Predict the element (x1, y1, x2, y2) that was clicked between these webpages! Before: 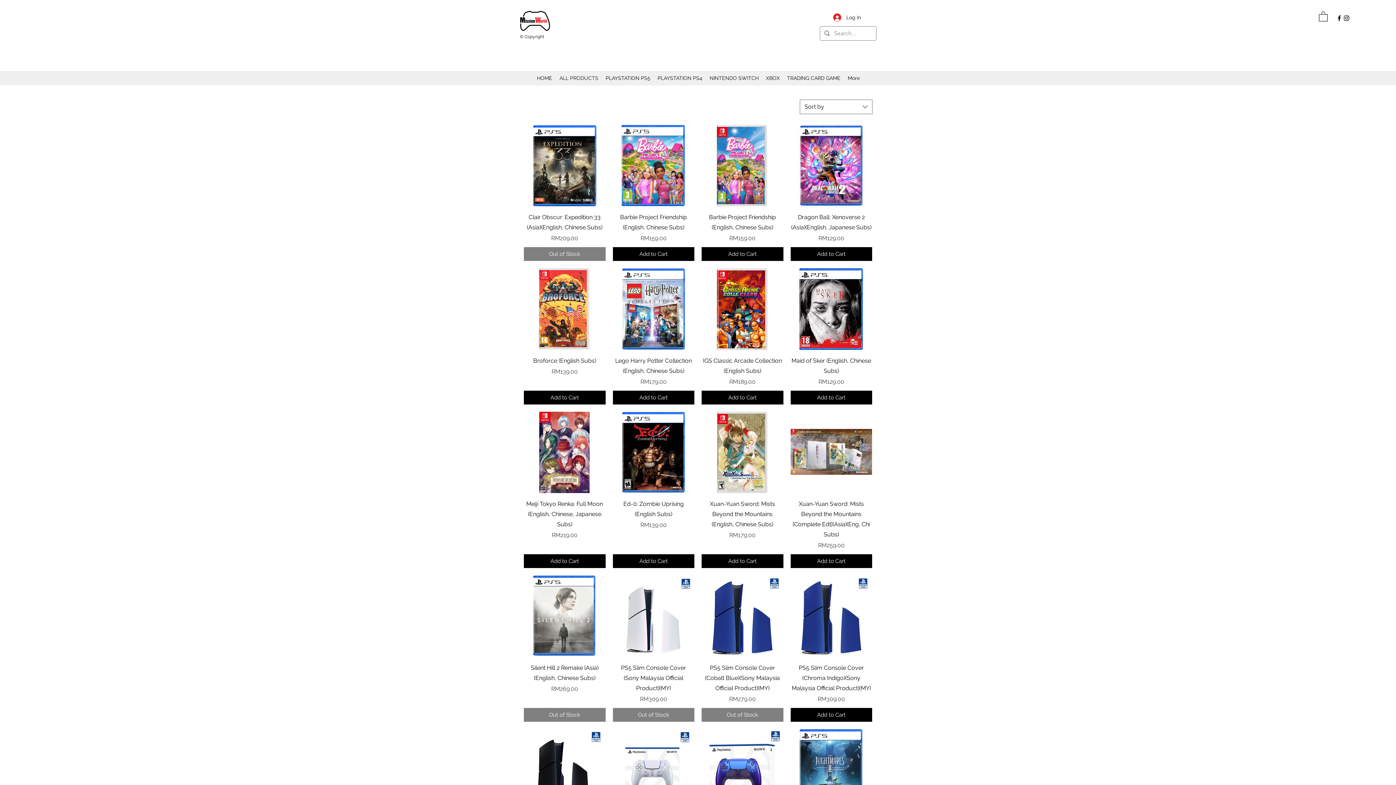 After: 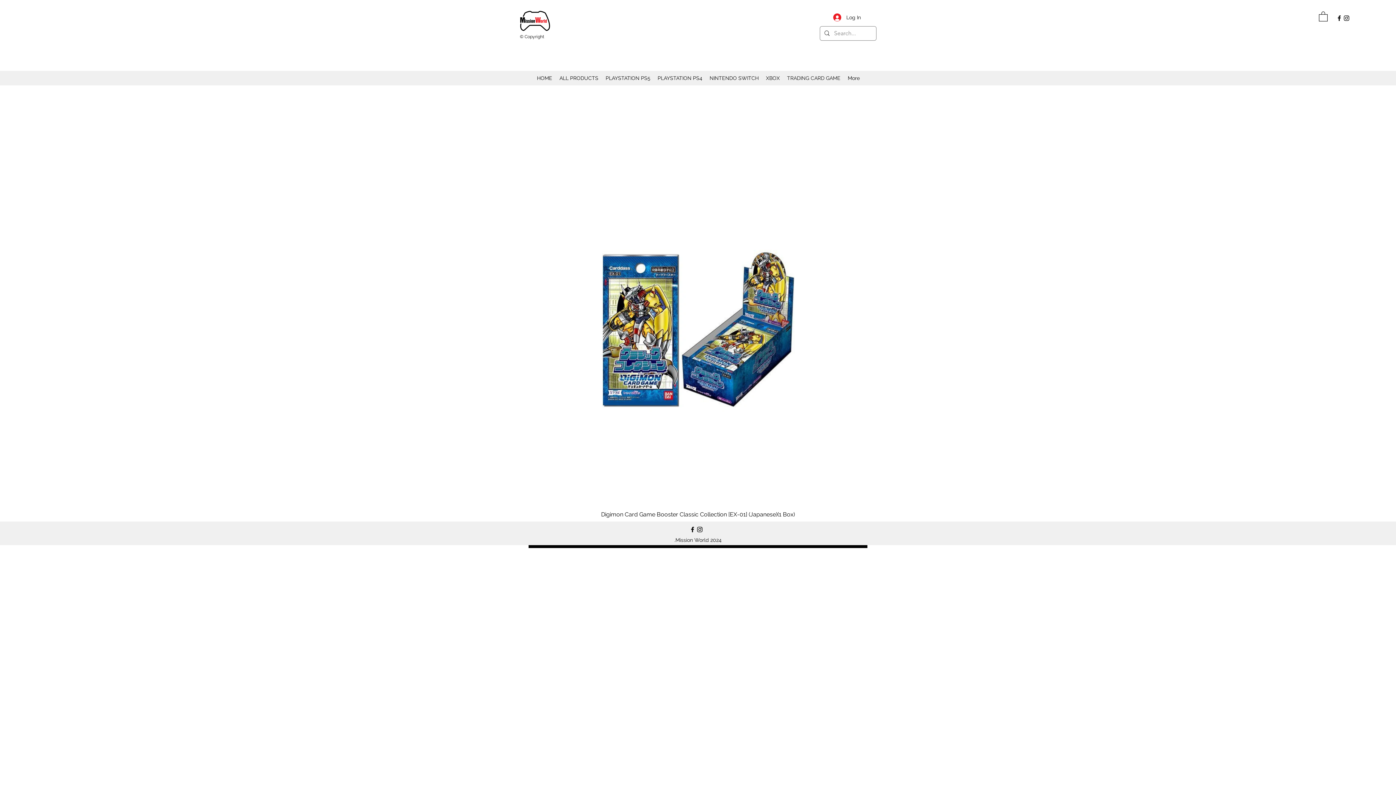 Action: bbox: (783, 72, 844, 83) label: TRADING CARD GAME